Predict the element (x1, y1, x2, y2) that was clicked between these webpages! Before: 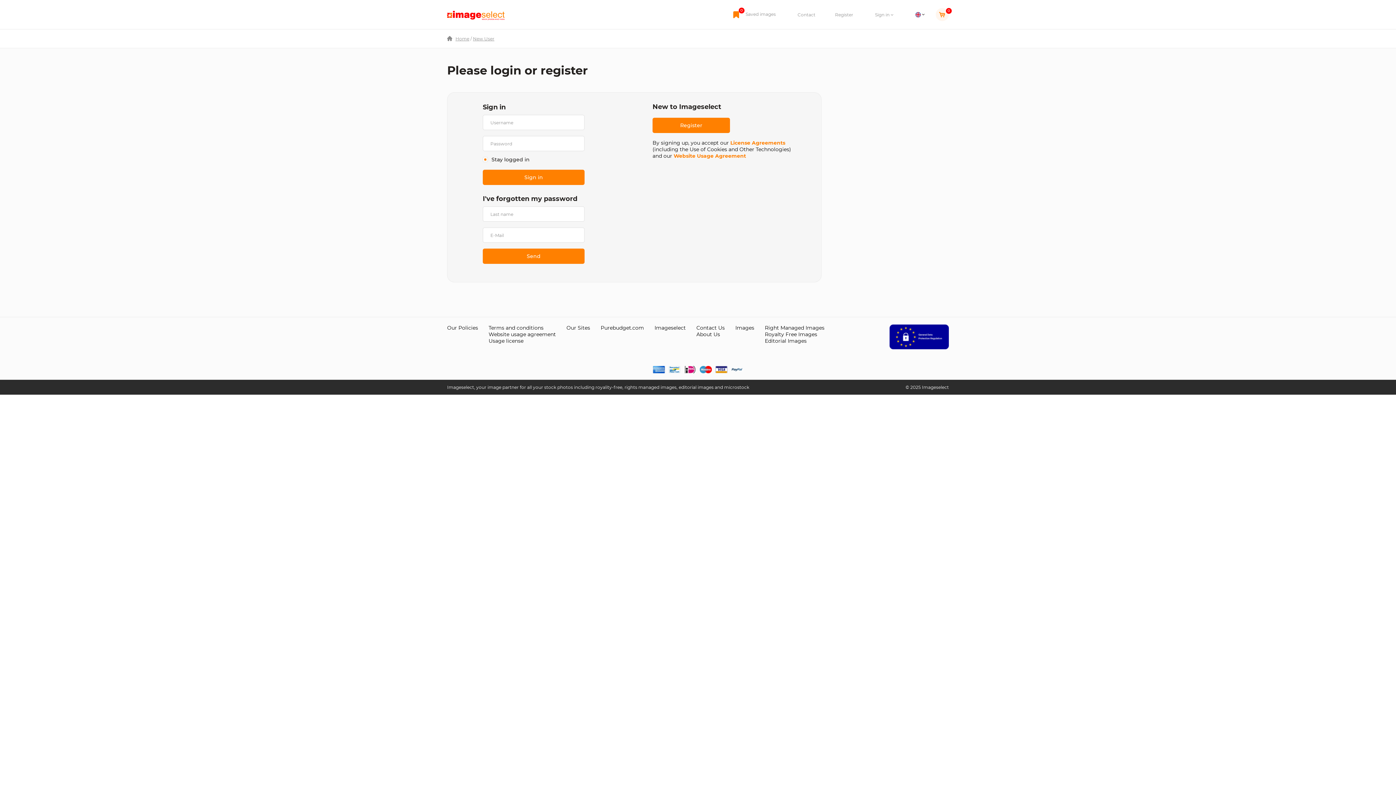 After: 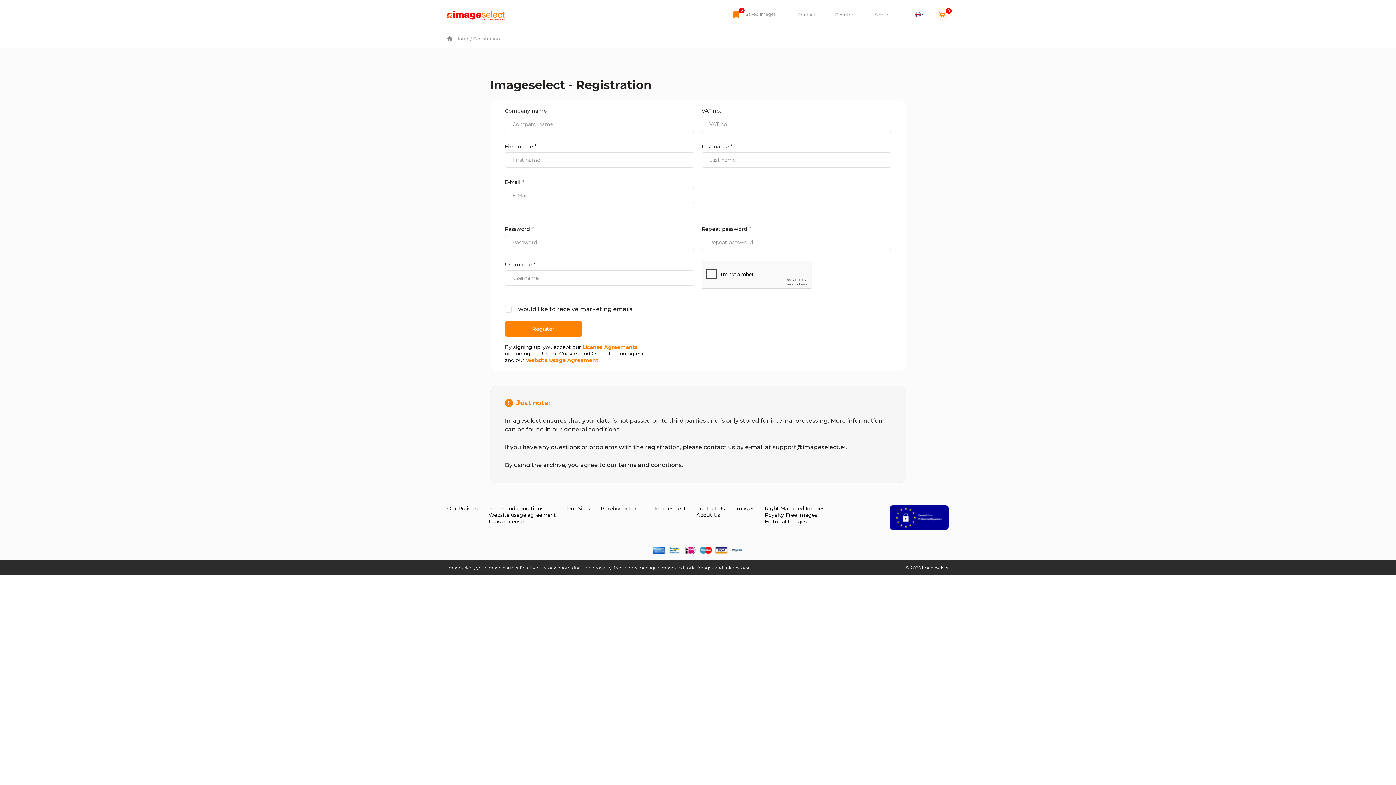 Action: bbox: (652, 117, 791, 133) label: Register